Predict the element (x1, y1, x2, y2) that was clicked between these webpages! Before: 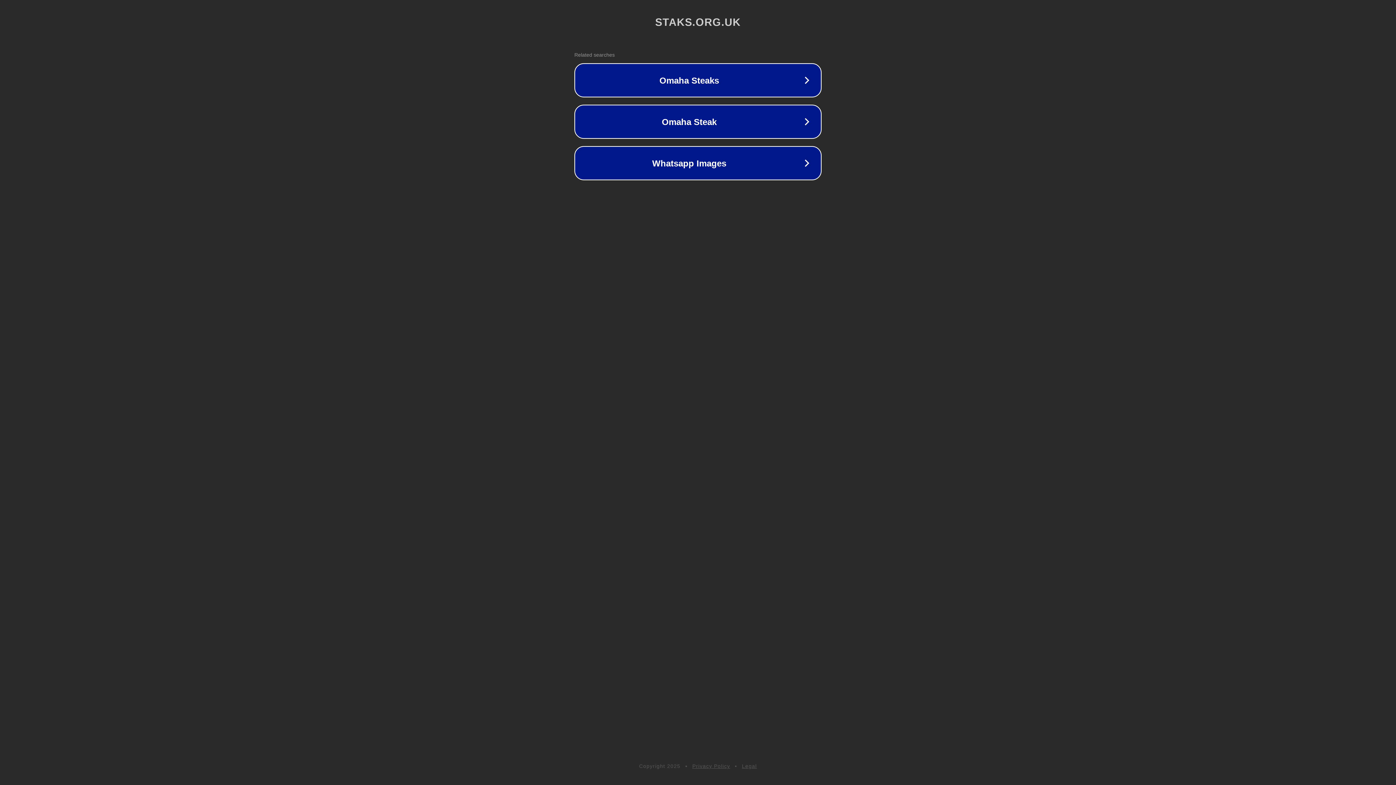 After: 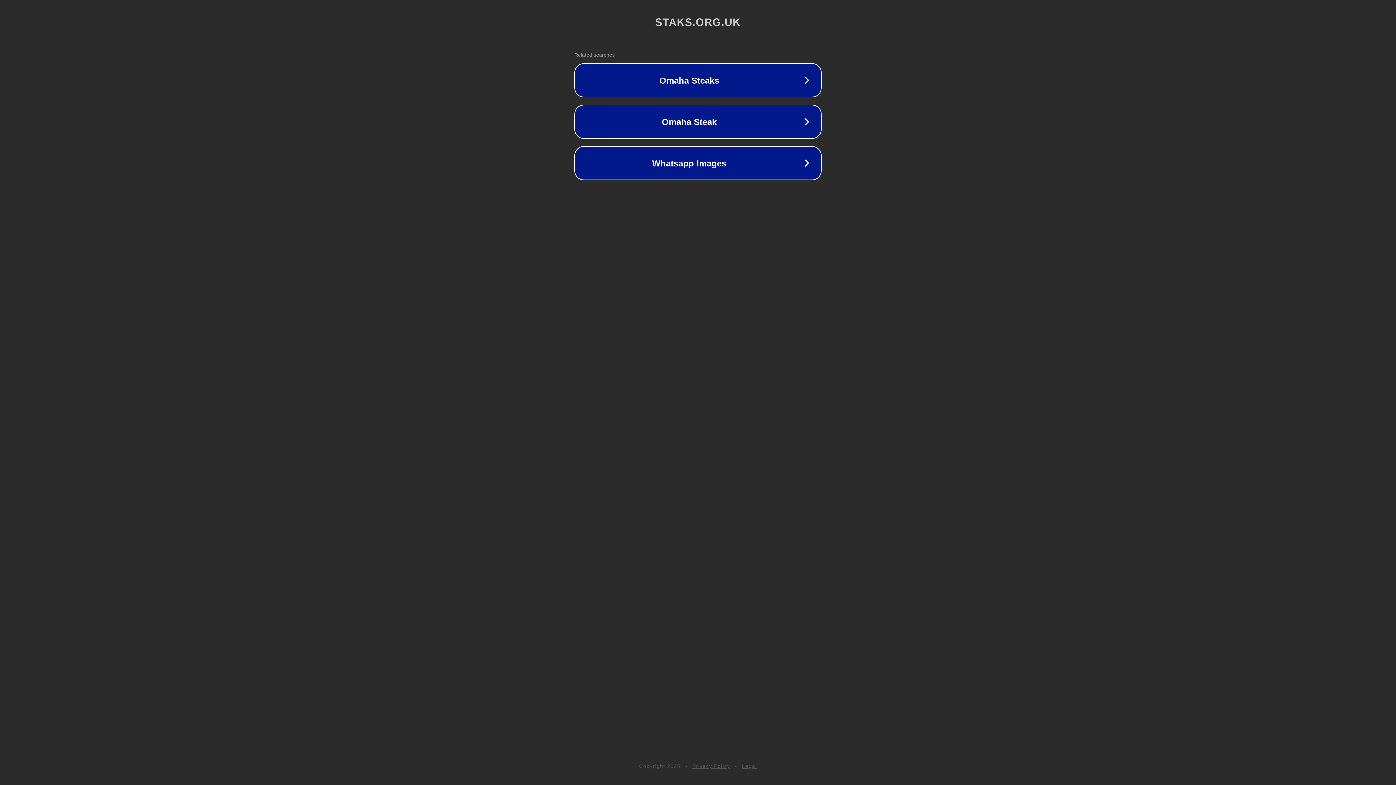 Action: bbox: (742, 763, 757, 769) label: Legal